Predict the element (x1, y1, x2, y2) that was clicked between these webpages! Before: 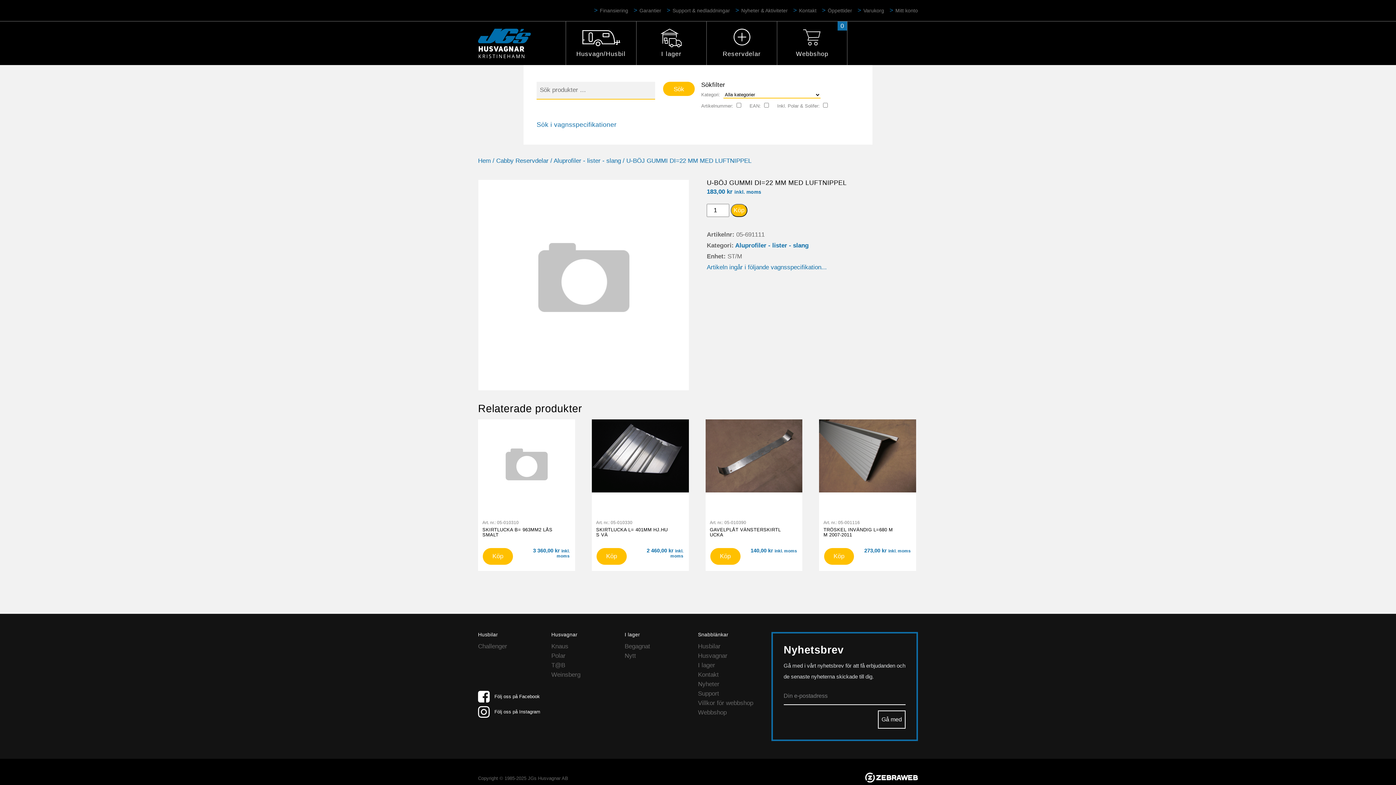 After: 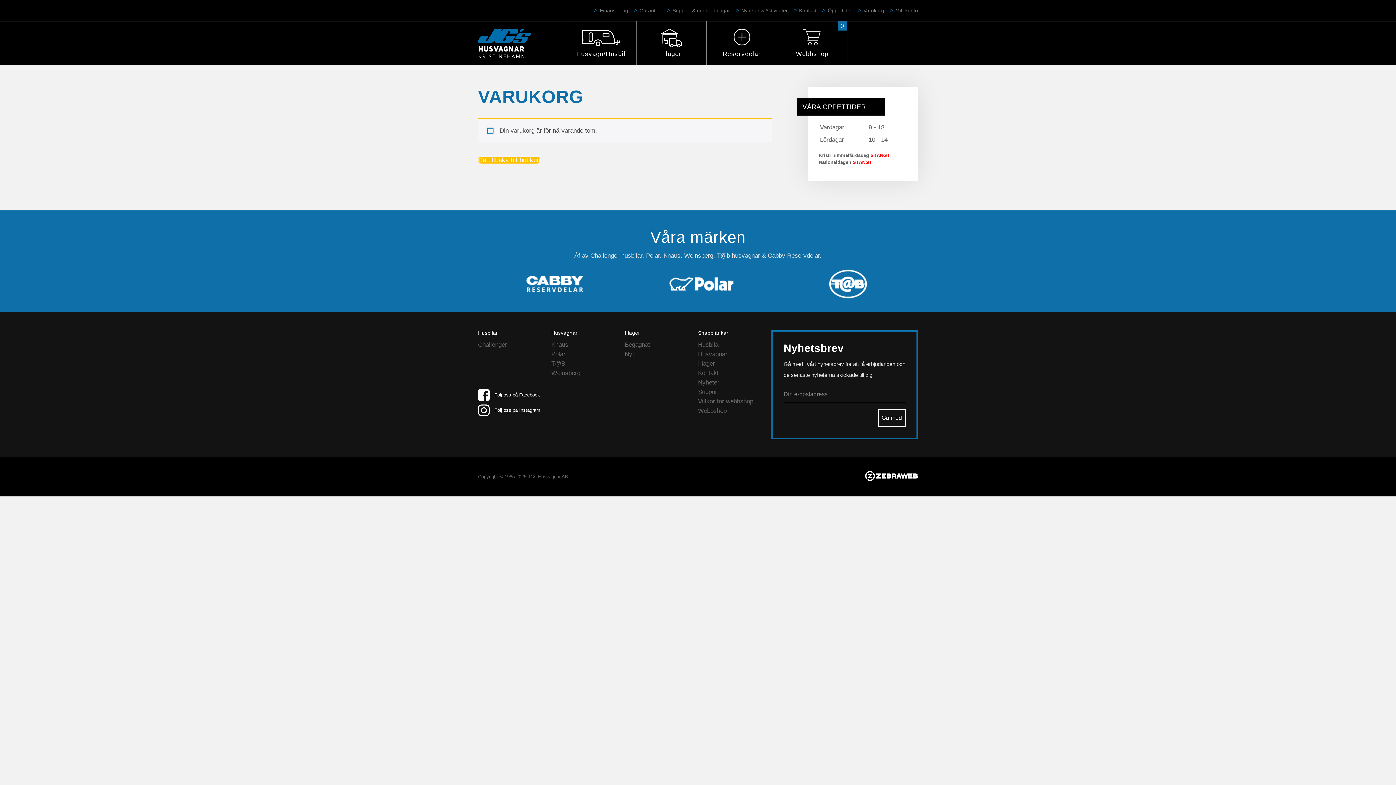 Action: bbox: (863, 7, 884, 13) label: Varukorg